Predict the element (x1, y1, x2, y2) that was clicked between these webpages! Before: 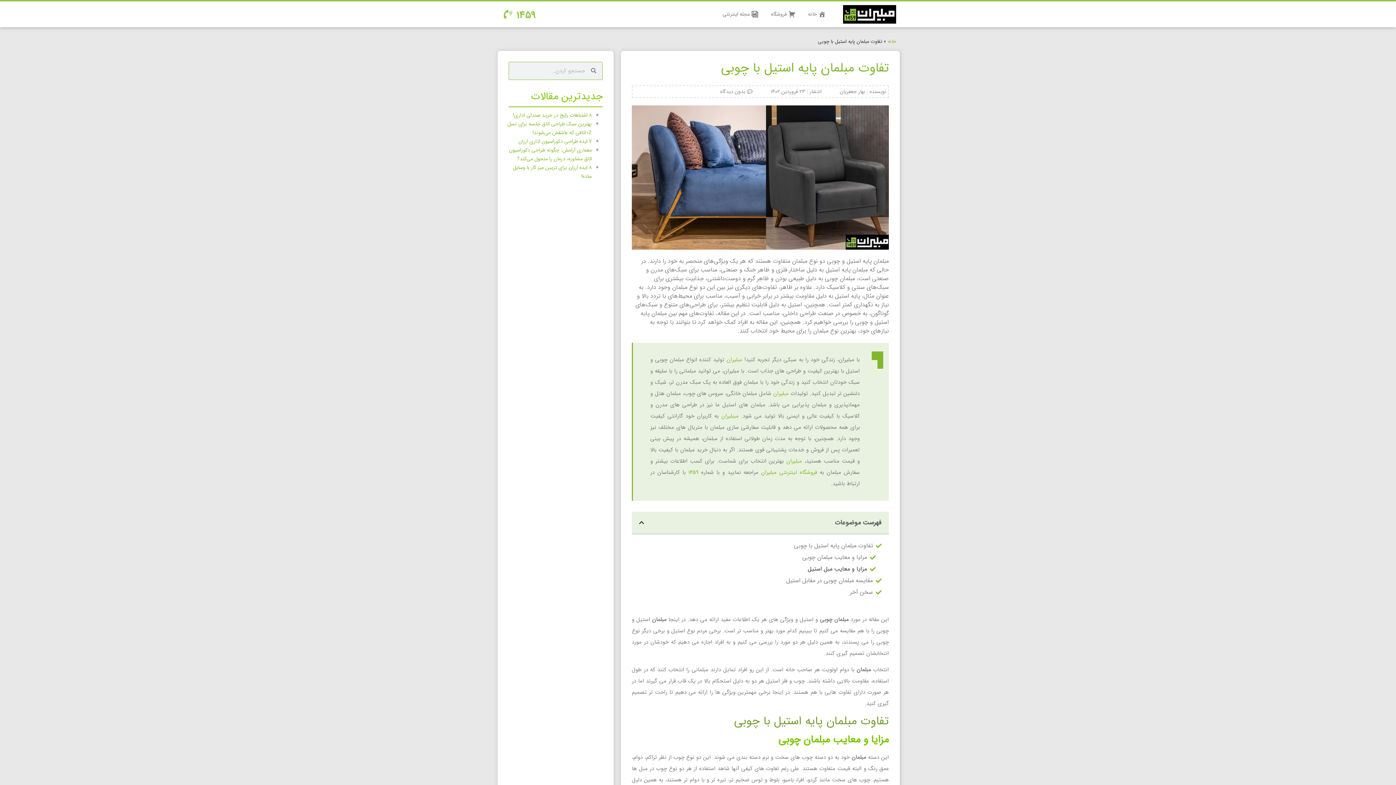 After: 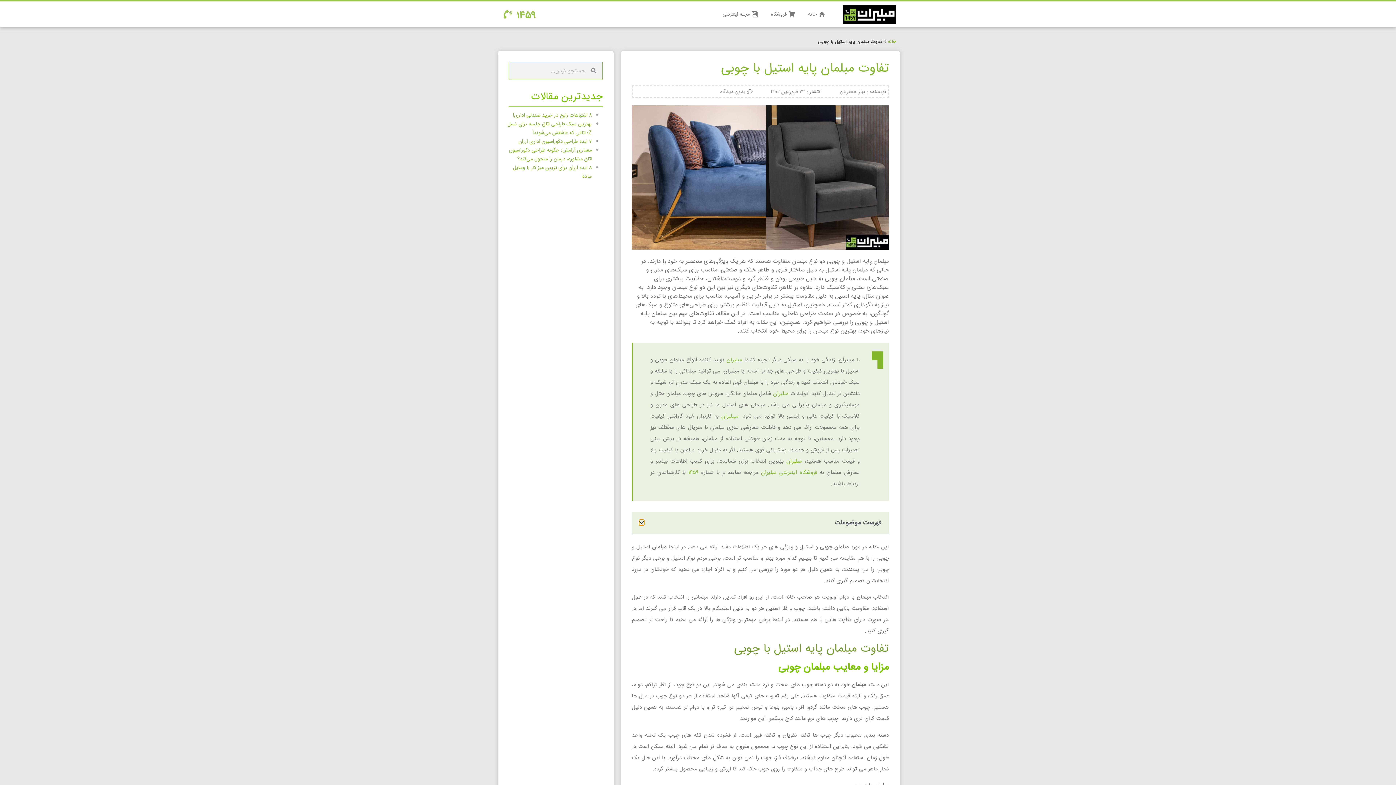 Action: bbox: (639, 520, 644, 525) label: فهرست مطالب را ببندید